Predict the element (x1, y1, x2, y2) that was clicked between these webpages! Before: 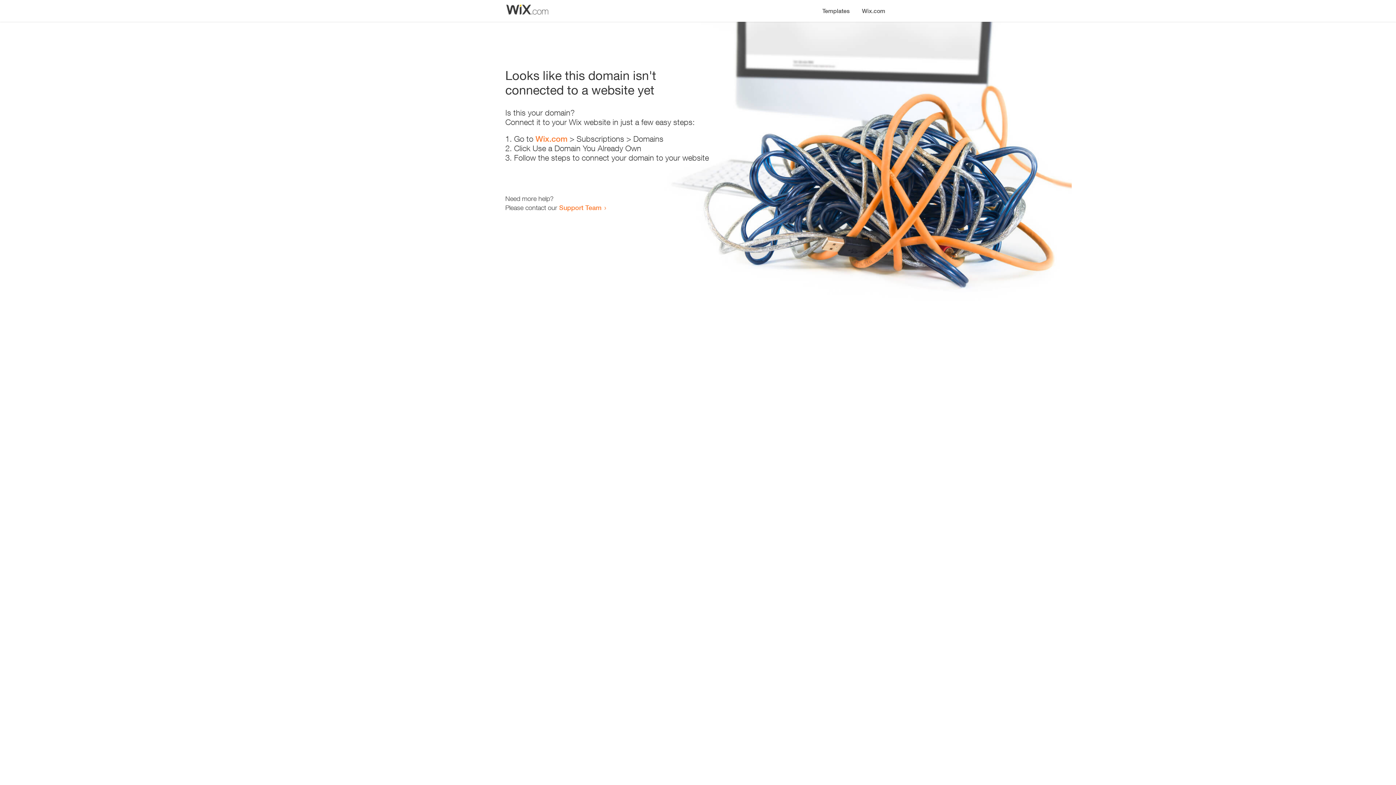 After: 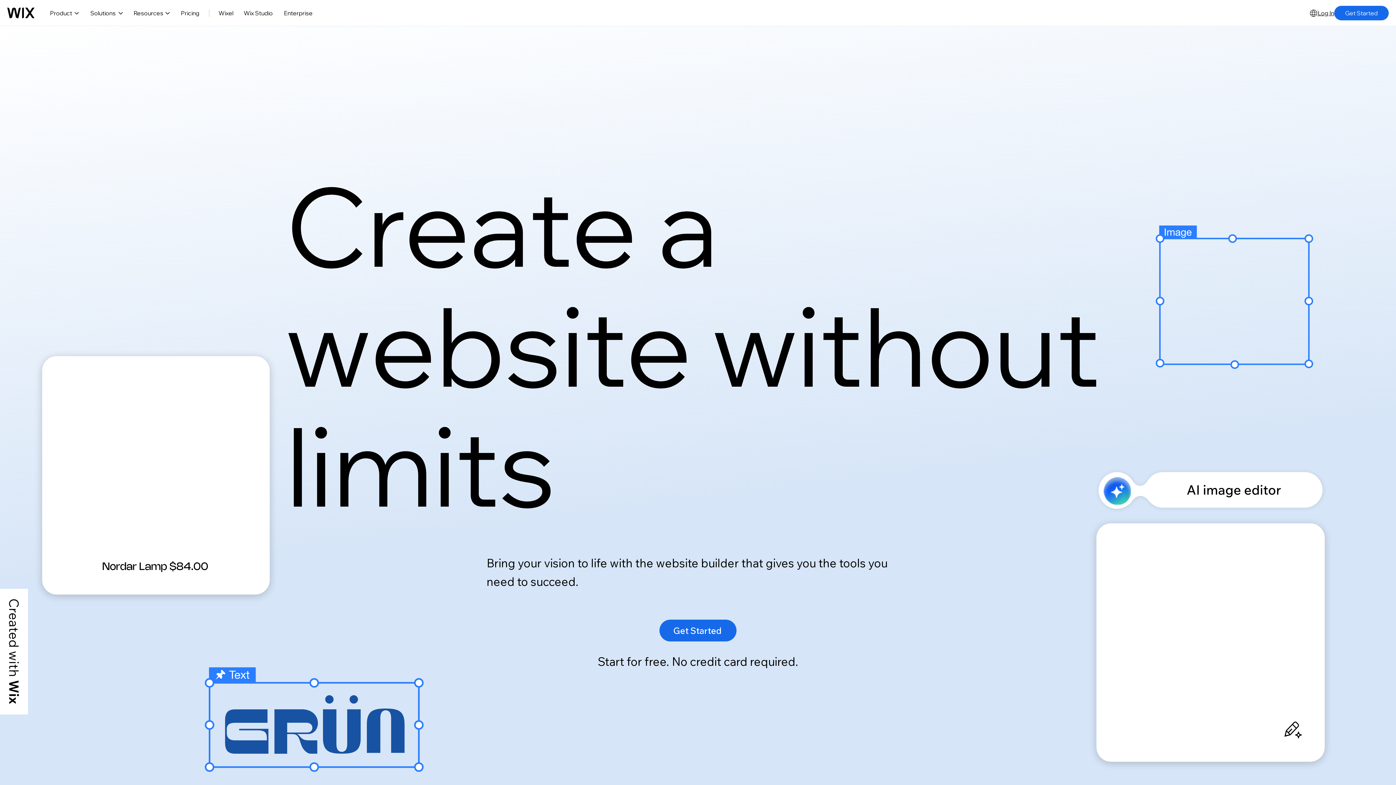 Action: label: Wix.com bbox: (535, 134, 567, 143)